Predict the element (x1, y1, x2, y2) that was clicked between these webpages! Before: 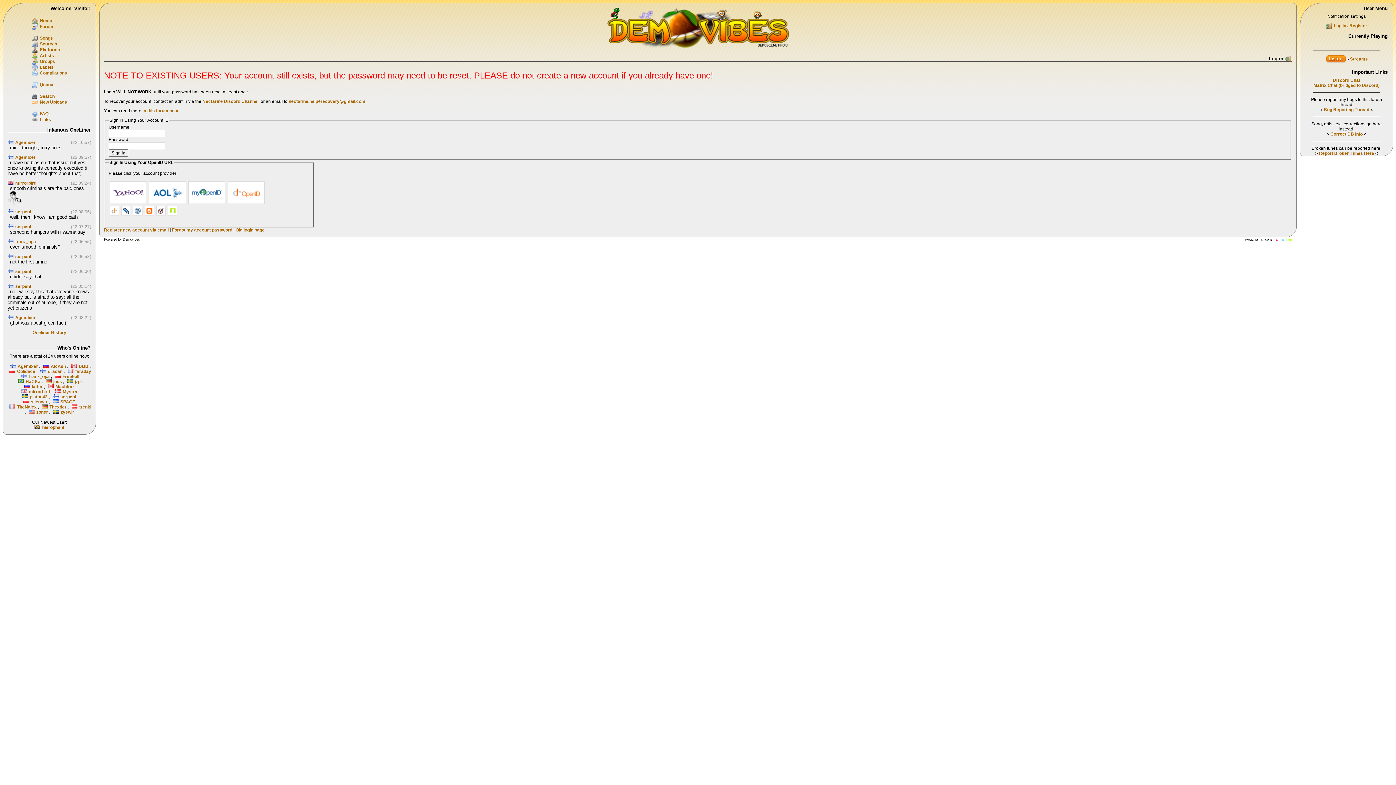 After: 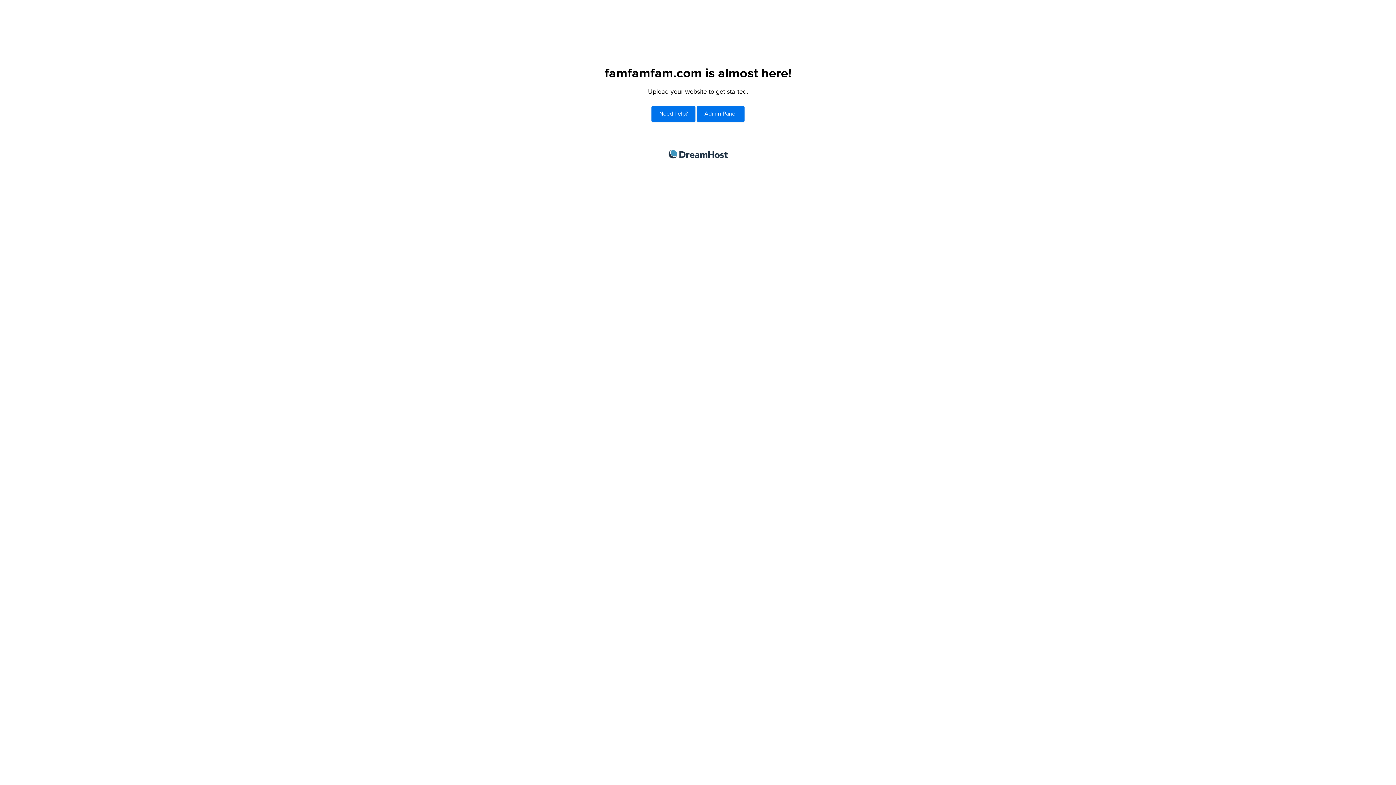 Action: label: famfamfam bbox: (1274, 237, 1292, 241)